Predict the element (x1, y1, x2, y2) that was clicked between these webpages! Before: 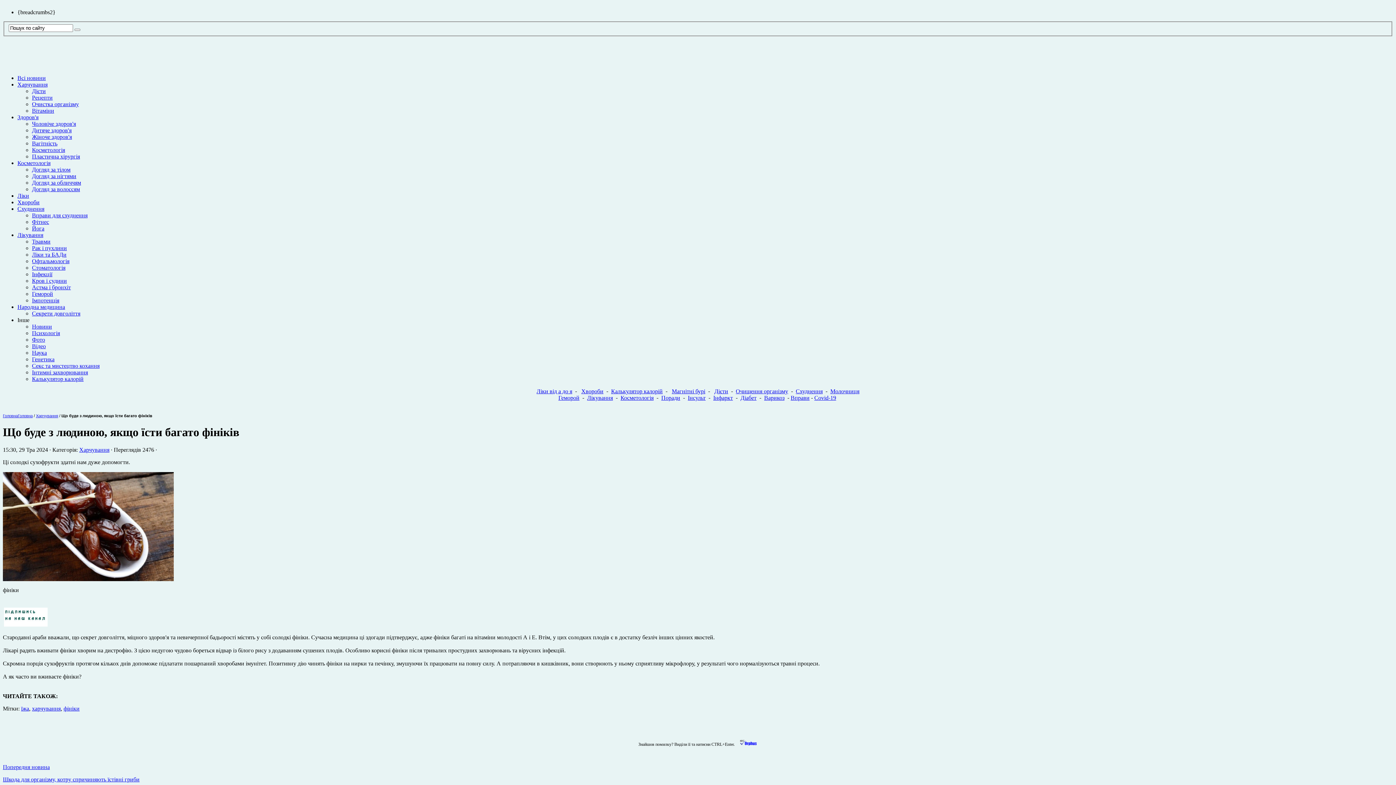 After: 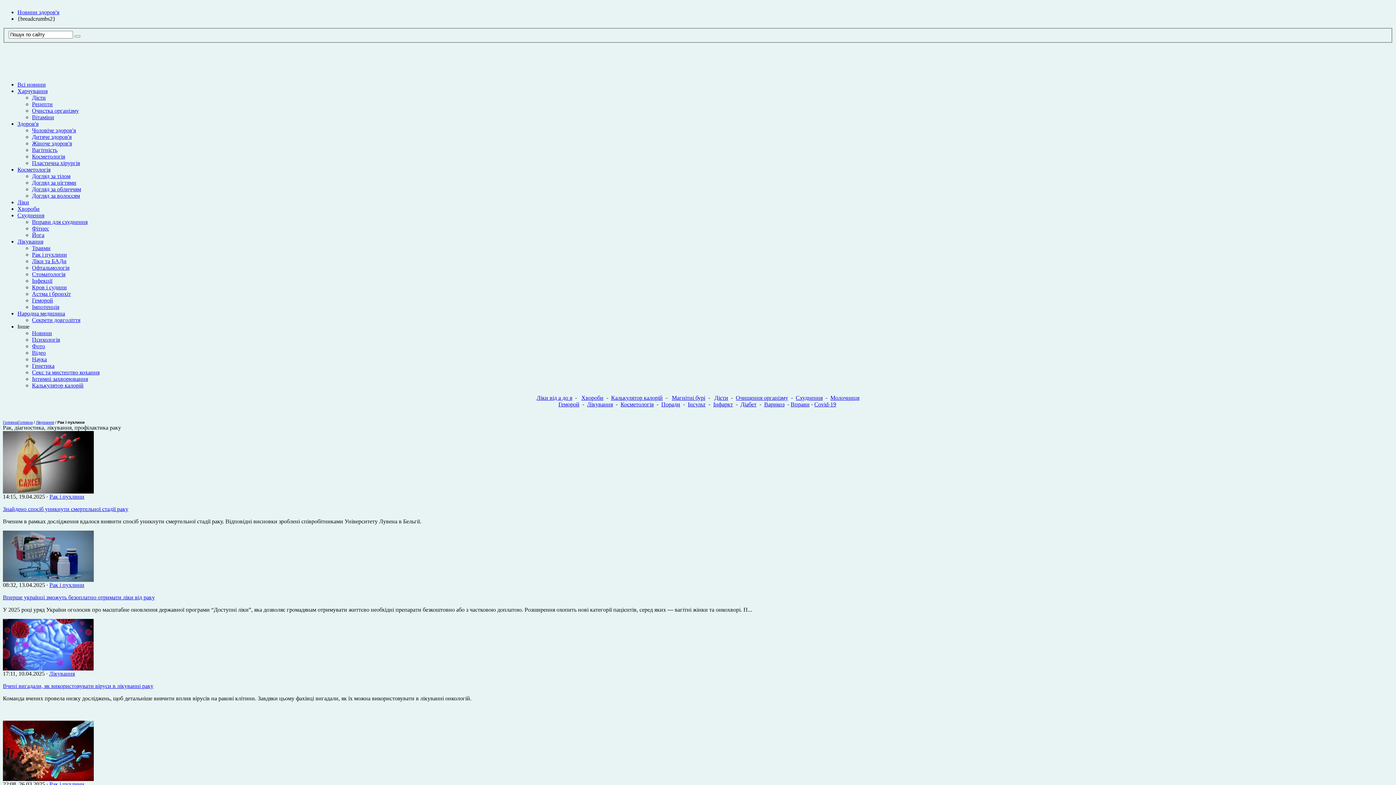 Action: label: Рак і пухлини bbox: (32, 244, 66, 251)